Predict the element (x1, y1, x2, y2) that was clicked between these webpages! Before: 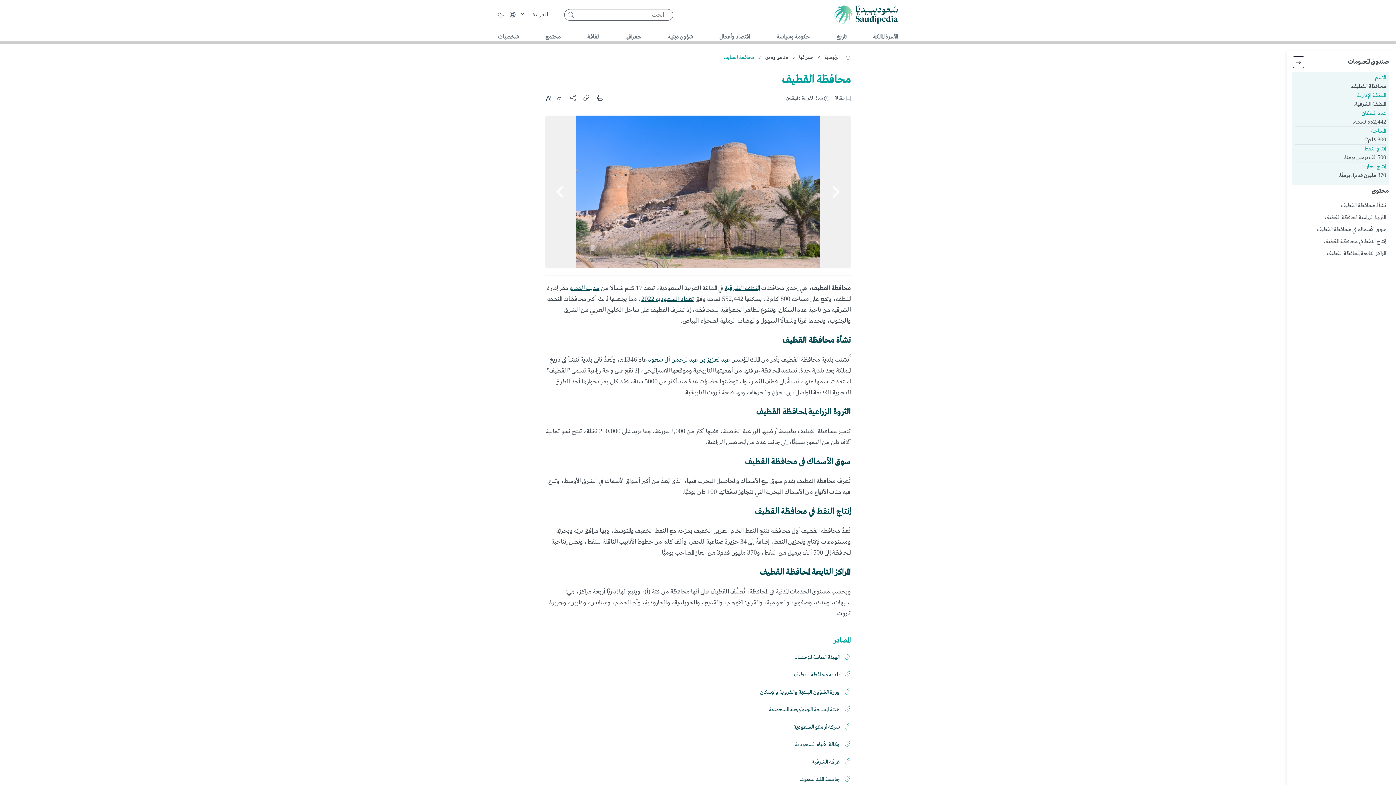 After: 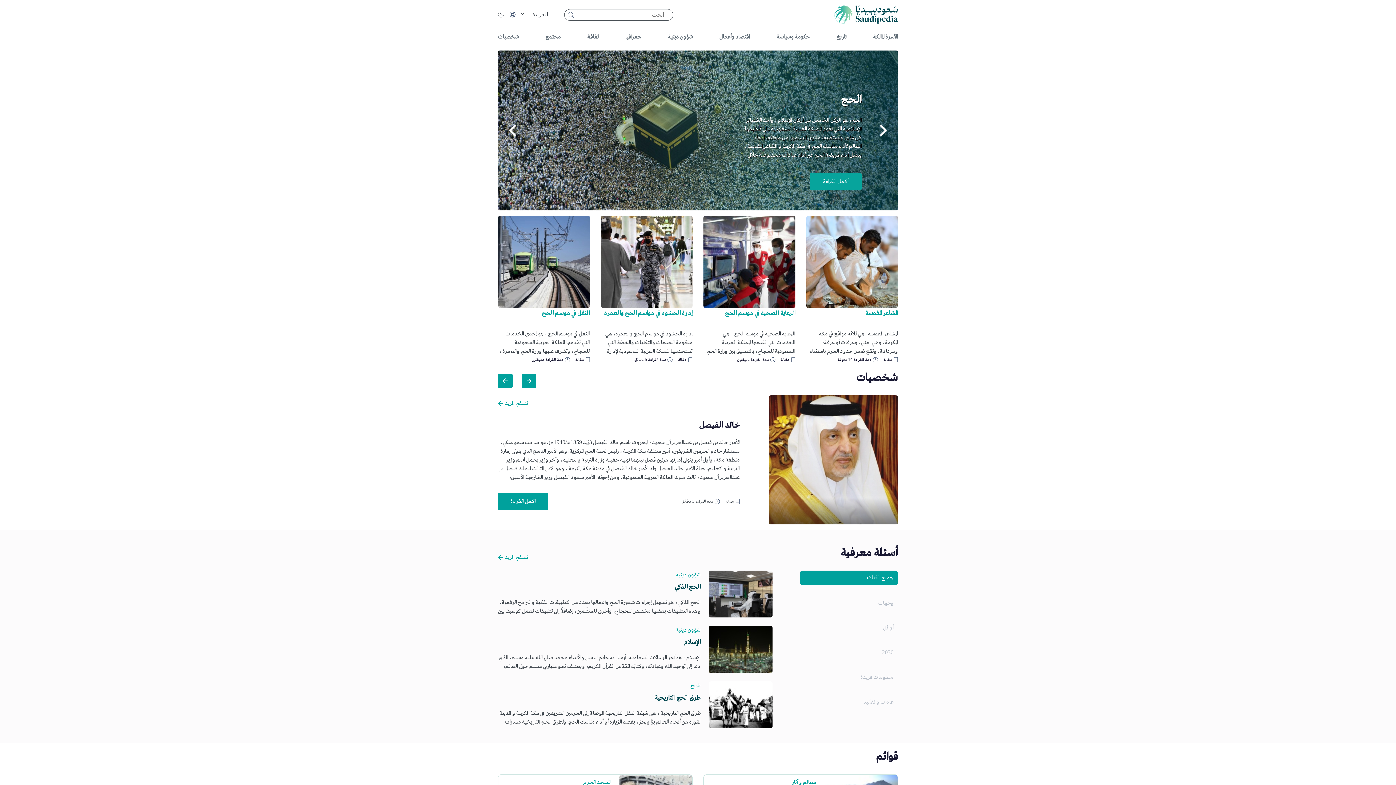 Action: bbox: (845, 54, 850, 60)